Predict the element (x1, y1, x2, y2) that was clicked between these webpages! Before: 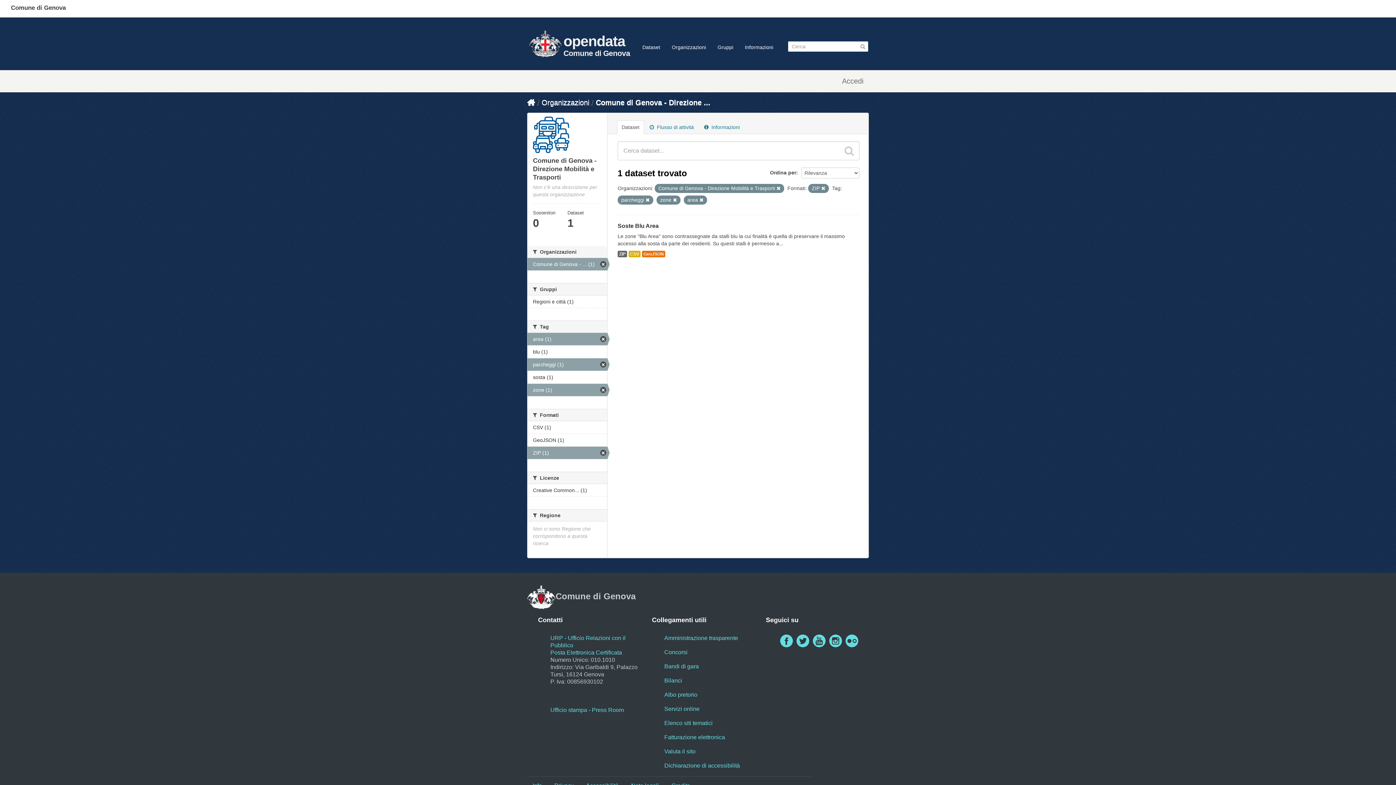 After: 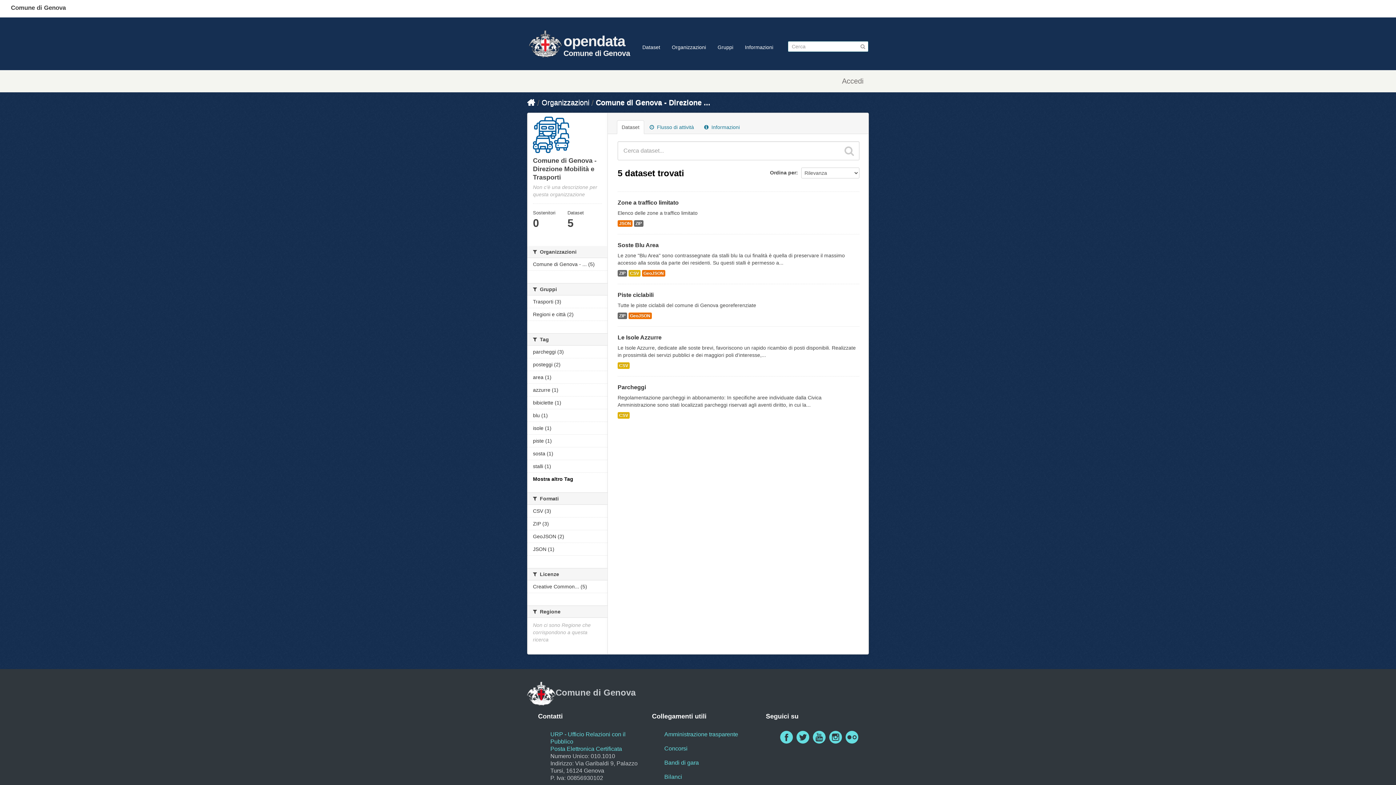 Action: bbox: (533, 116, 602, 153)